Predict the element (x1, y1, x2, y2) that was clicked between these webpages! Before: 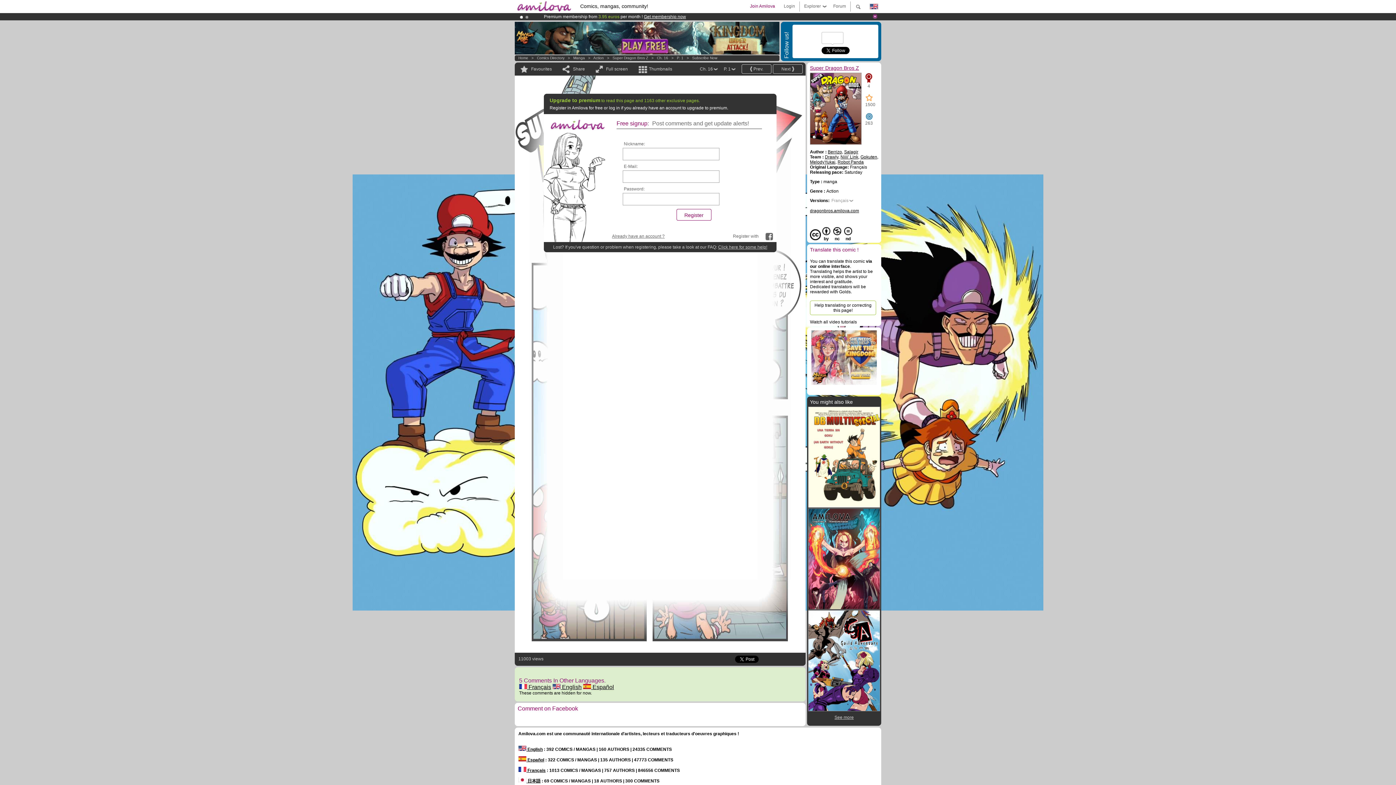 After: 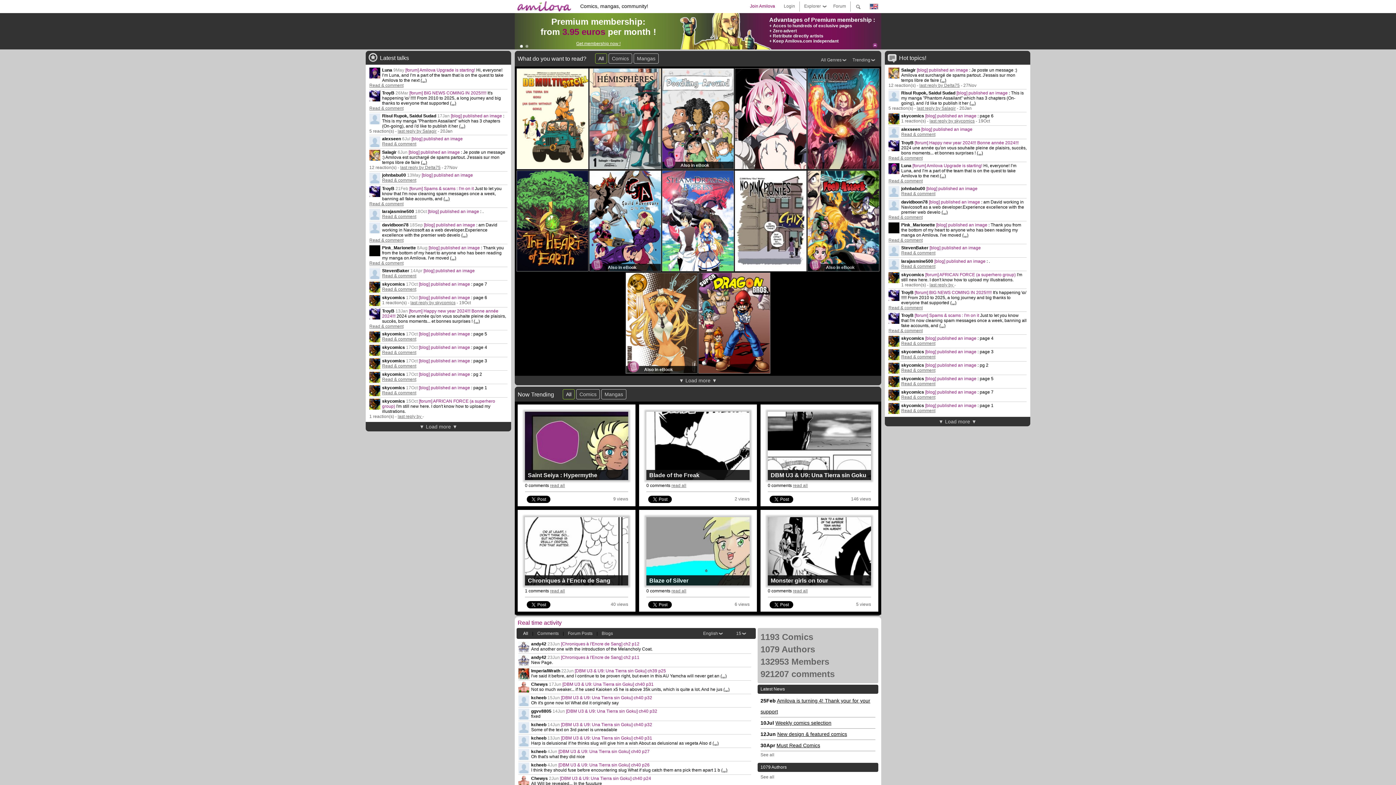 Action: bbox: (514, 0, 573, 14)